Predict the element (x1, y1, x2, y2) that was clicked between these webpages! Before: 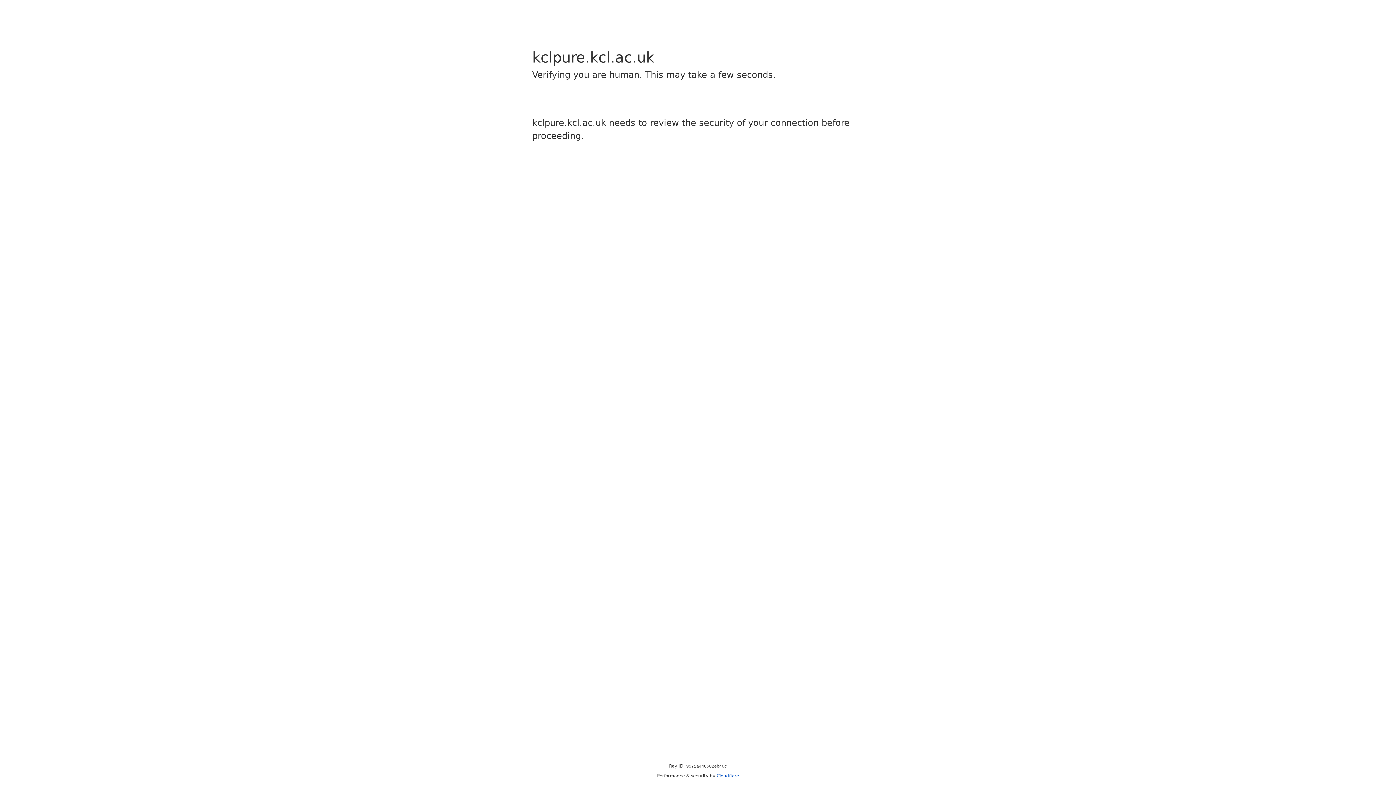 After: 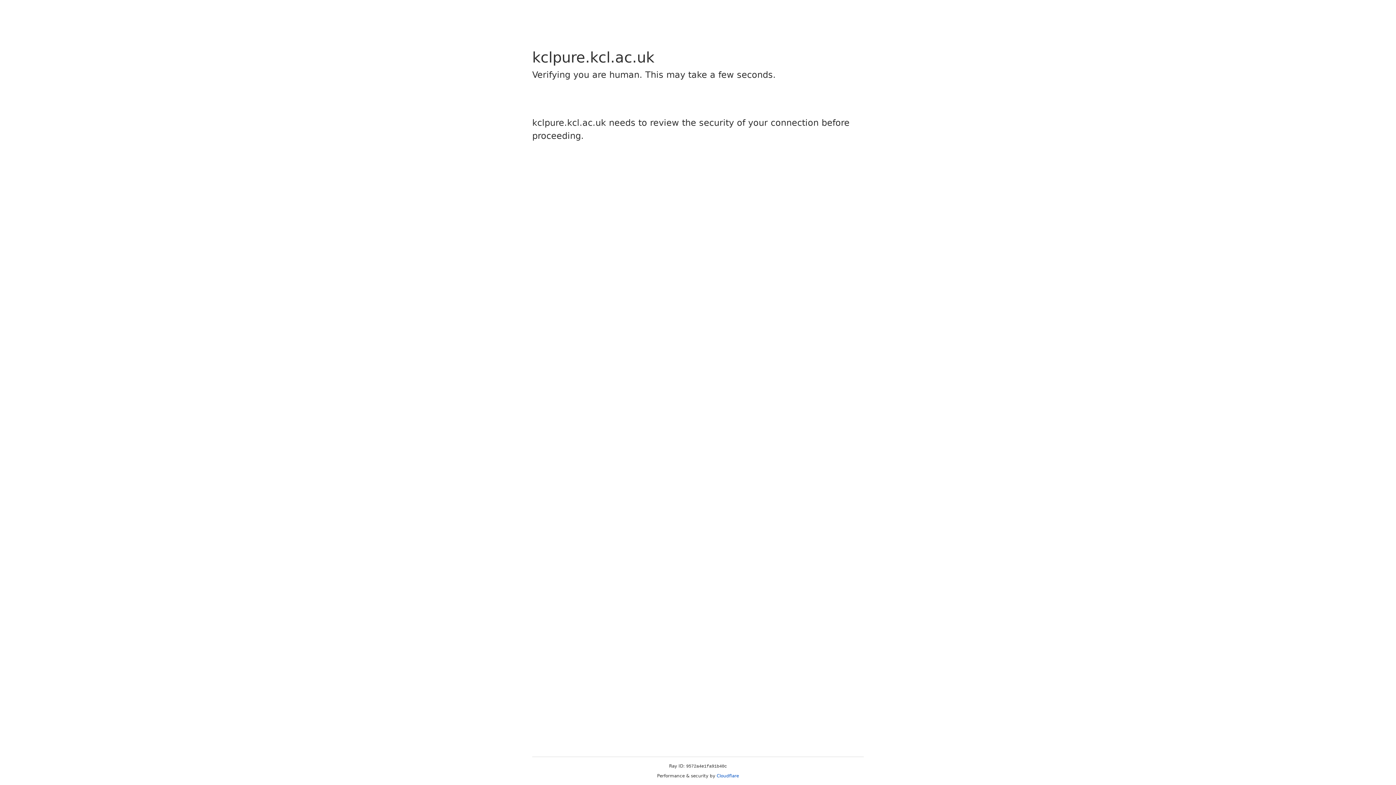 Action: label: Cloudflare bbox: (716, 773, 739, 778)